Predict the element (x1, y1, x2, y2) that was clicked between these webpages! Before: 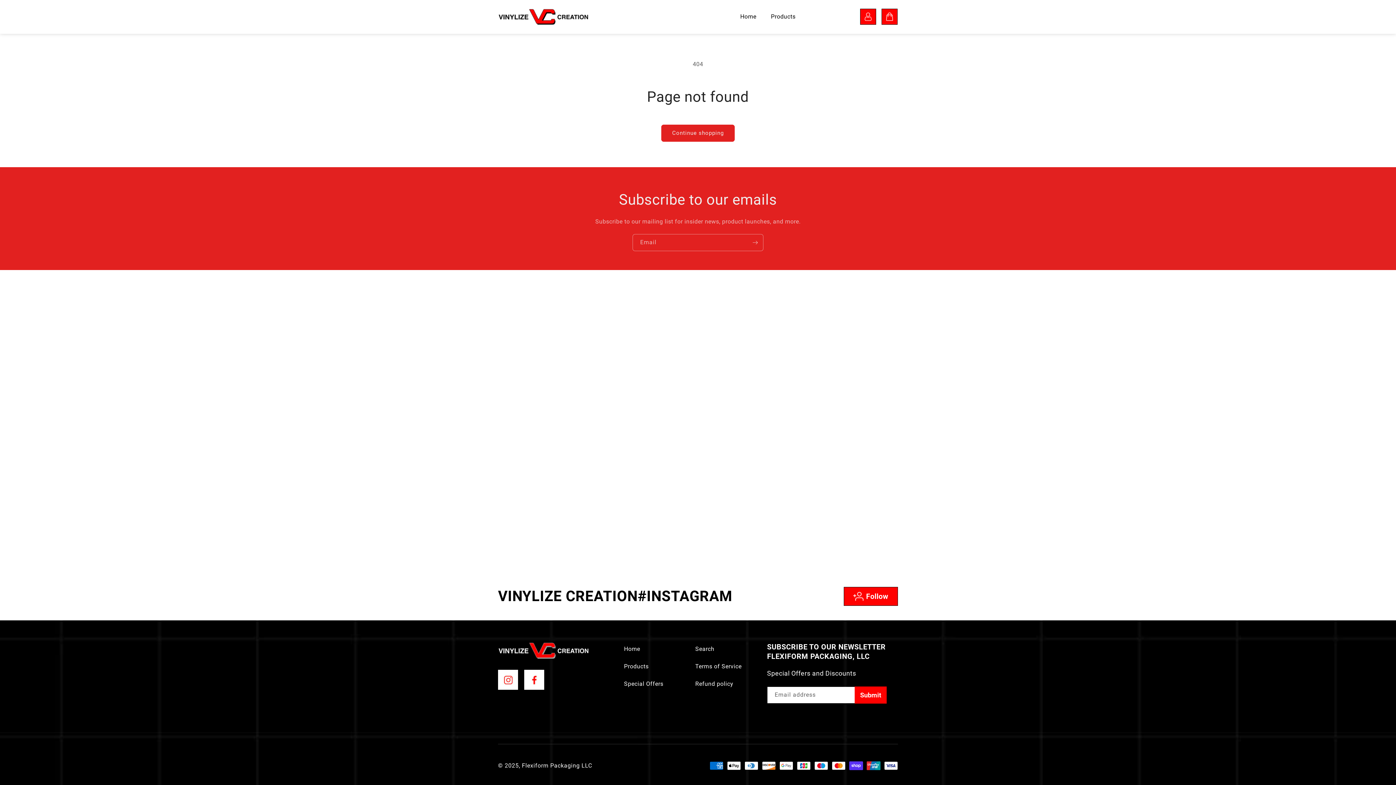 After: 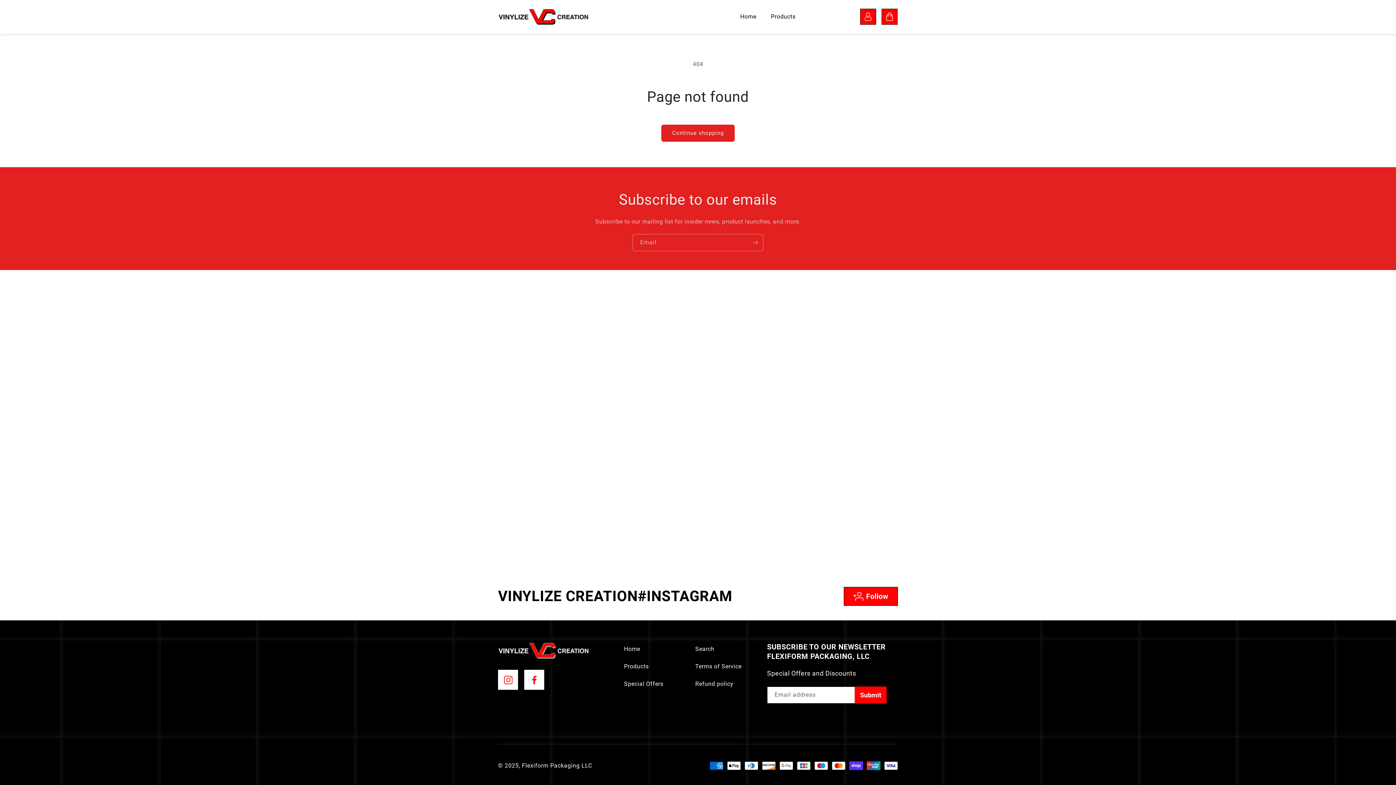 Action: bbox: (498, 684, 518, 691)